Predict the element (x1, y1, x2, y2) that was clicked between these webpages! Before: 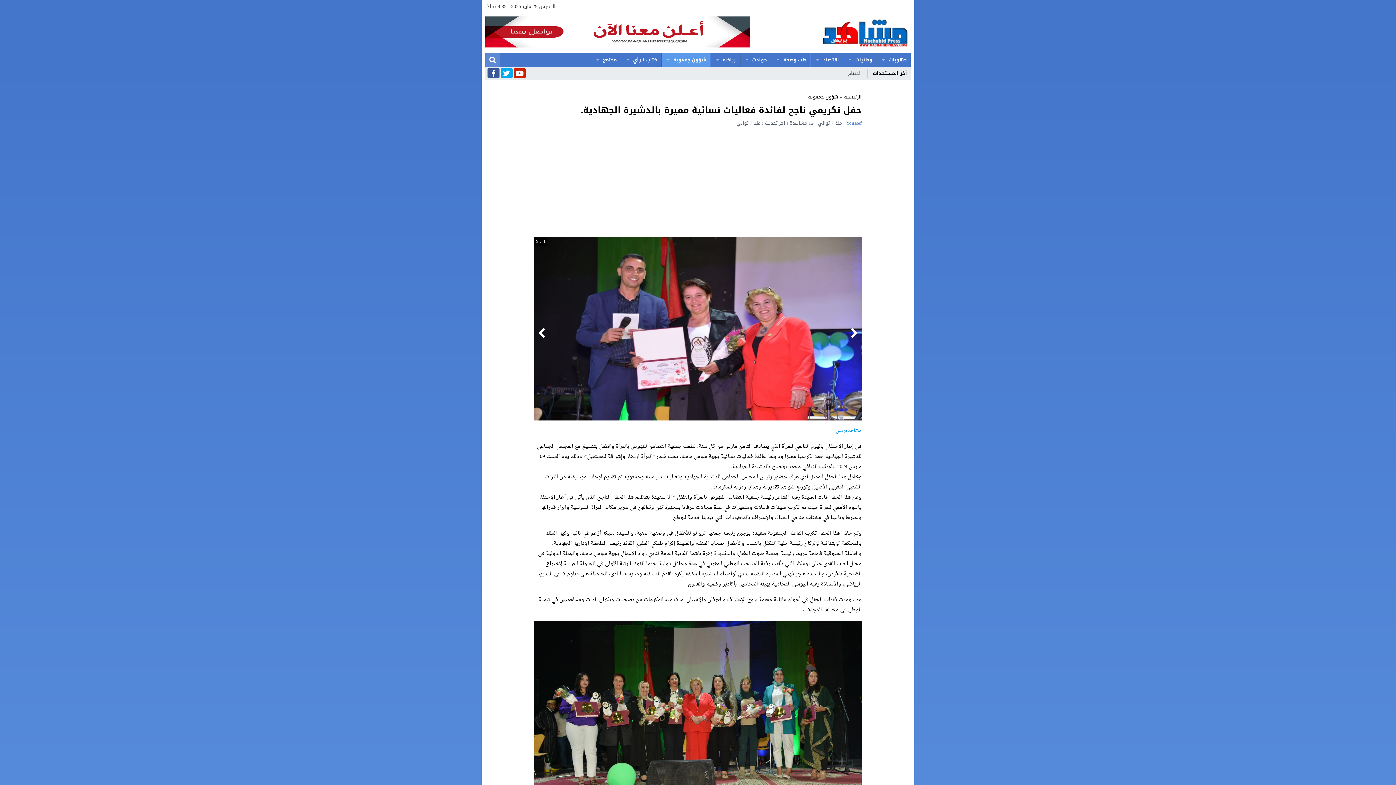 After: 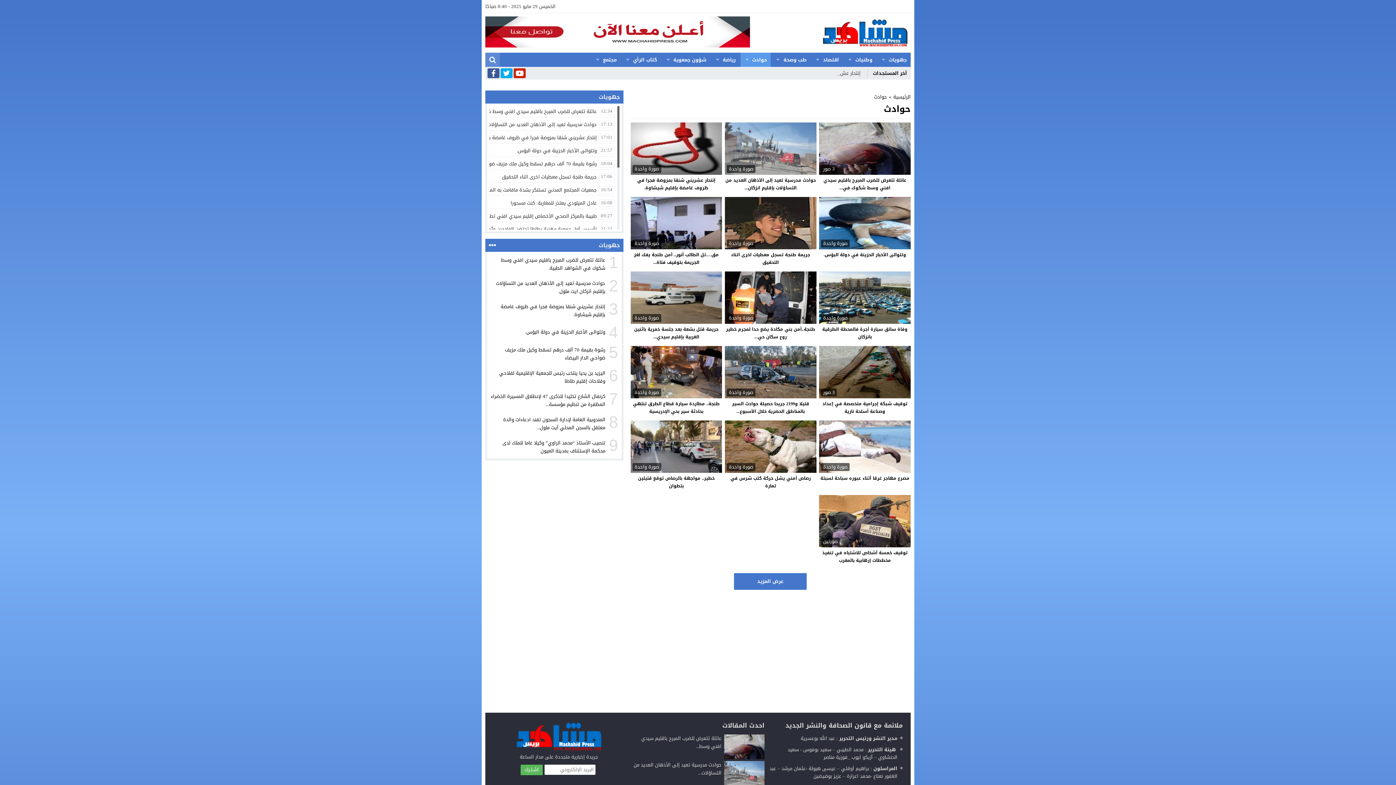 Action: bbox: (740, 52, 771, 66) label: حوادث